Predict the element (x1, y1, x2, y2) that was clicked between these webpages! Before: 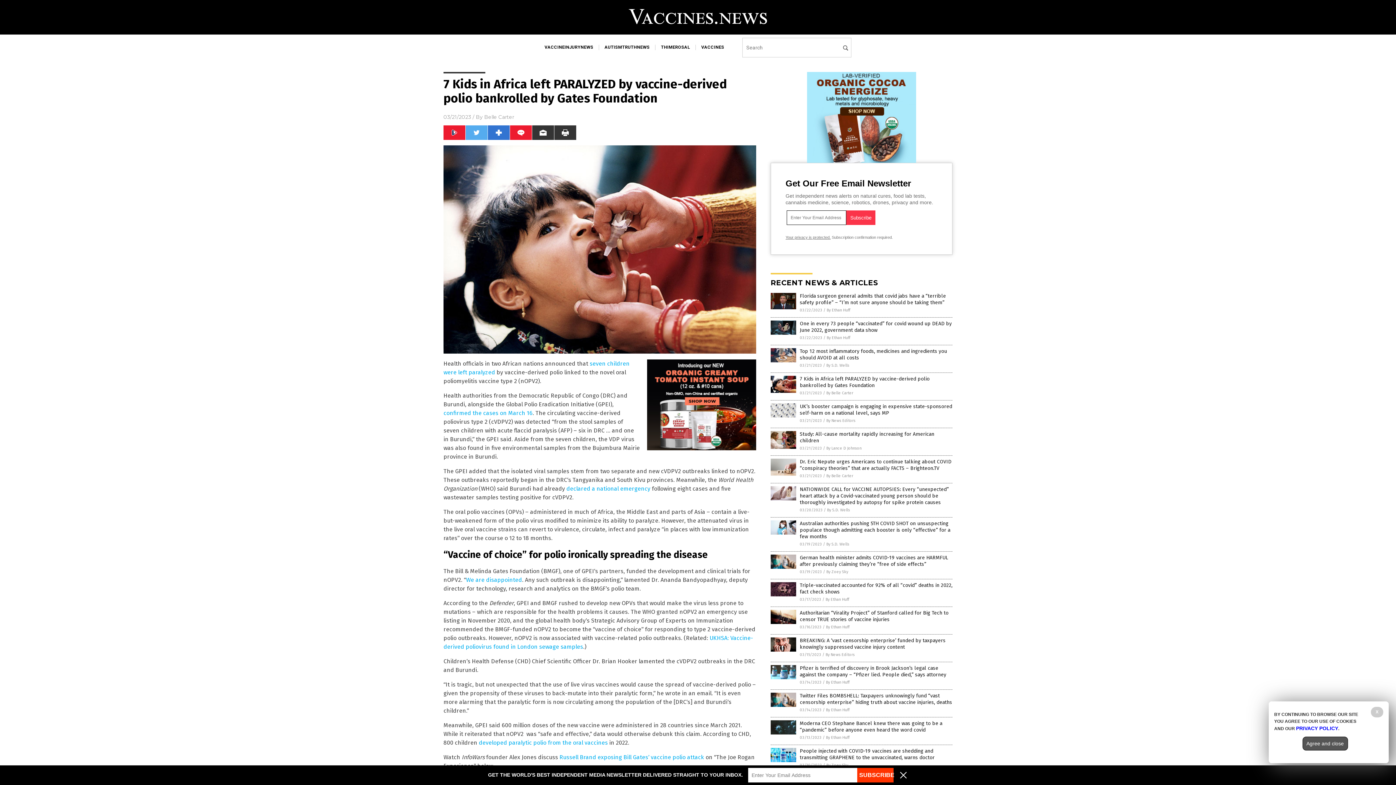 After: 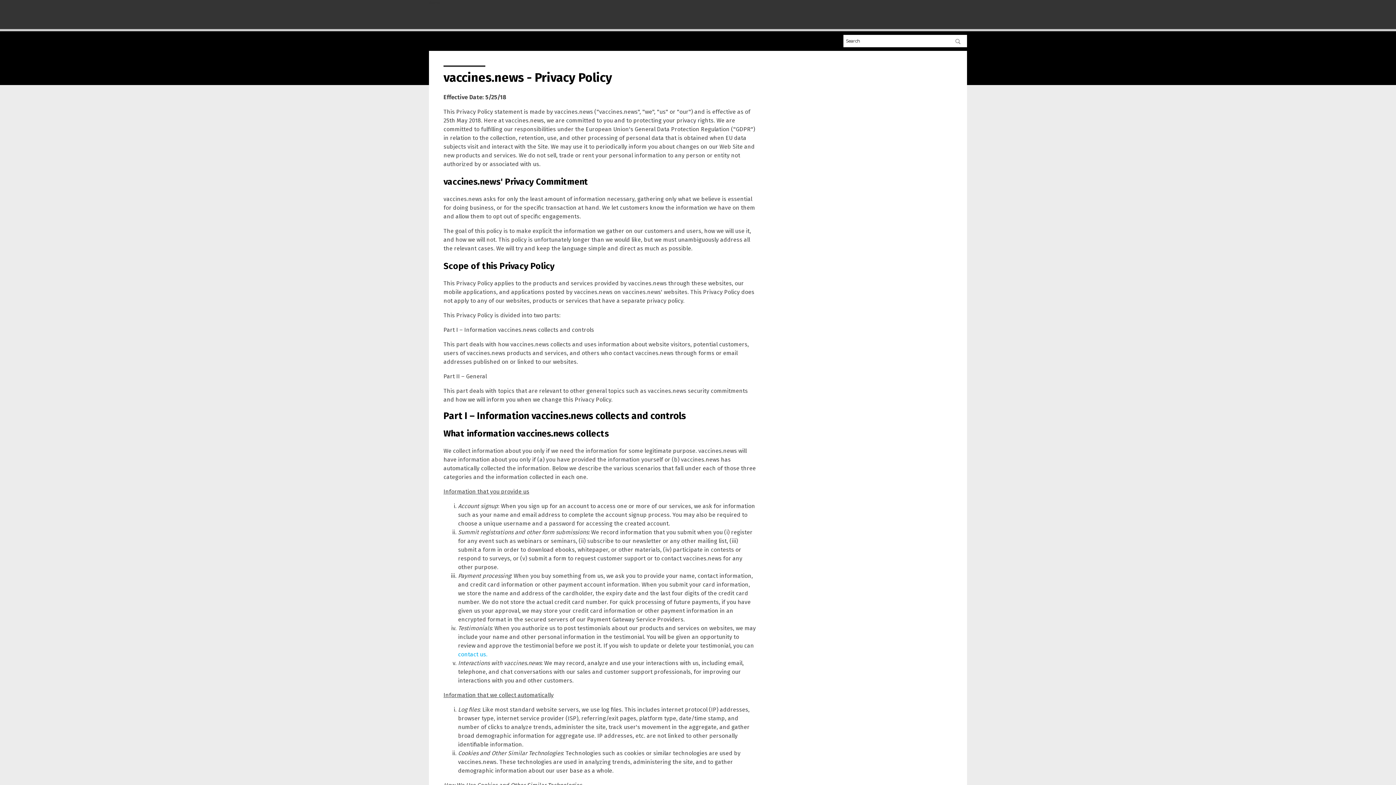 Action: bbox: (1296, 725, 1338, 731) label: PRIVACY POLICY